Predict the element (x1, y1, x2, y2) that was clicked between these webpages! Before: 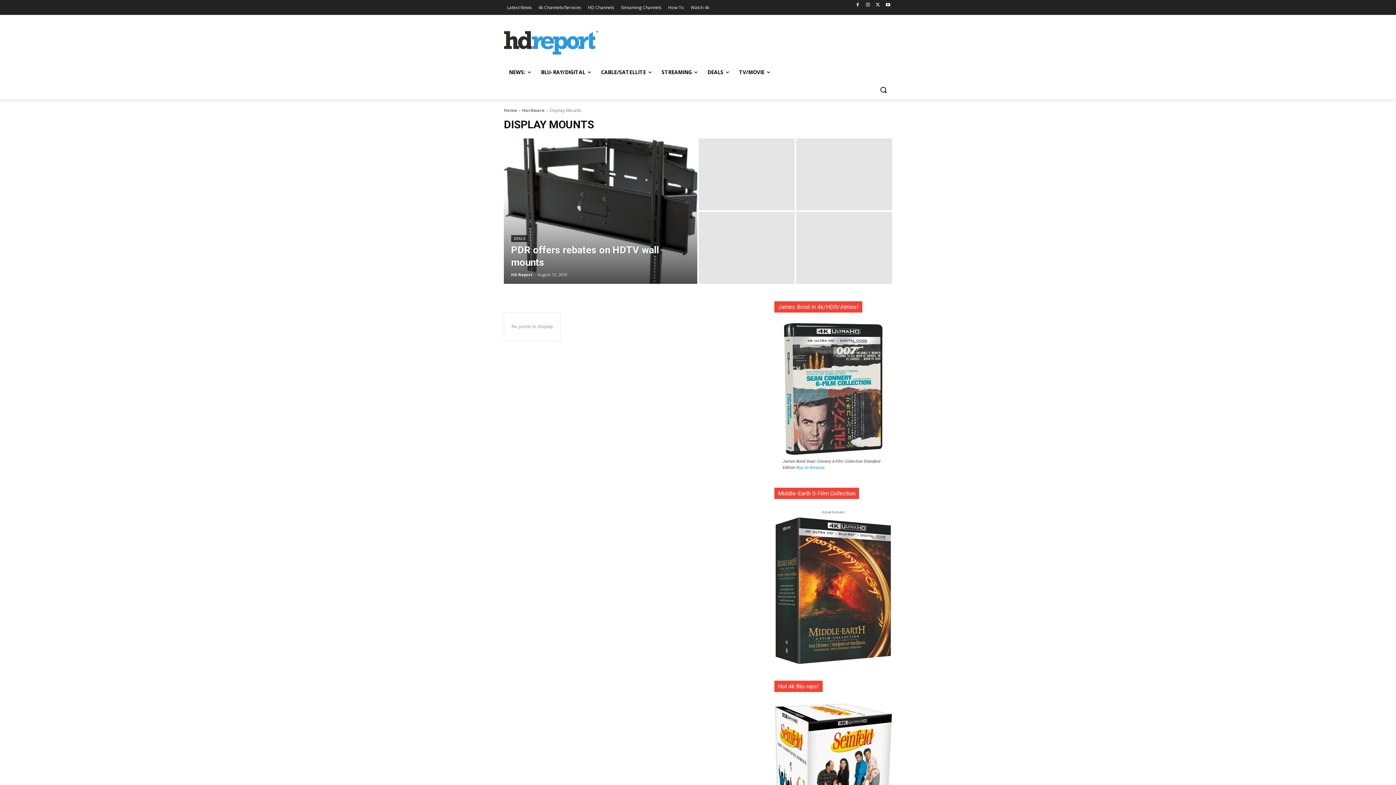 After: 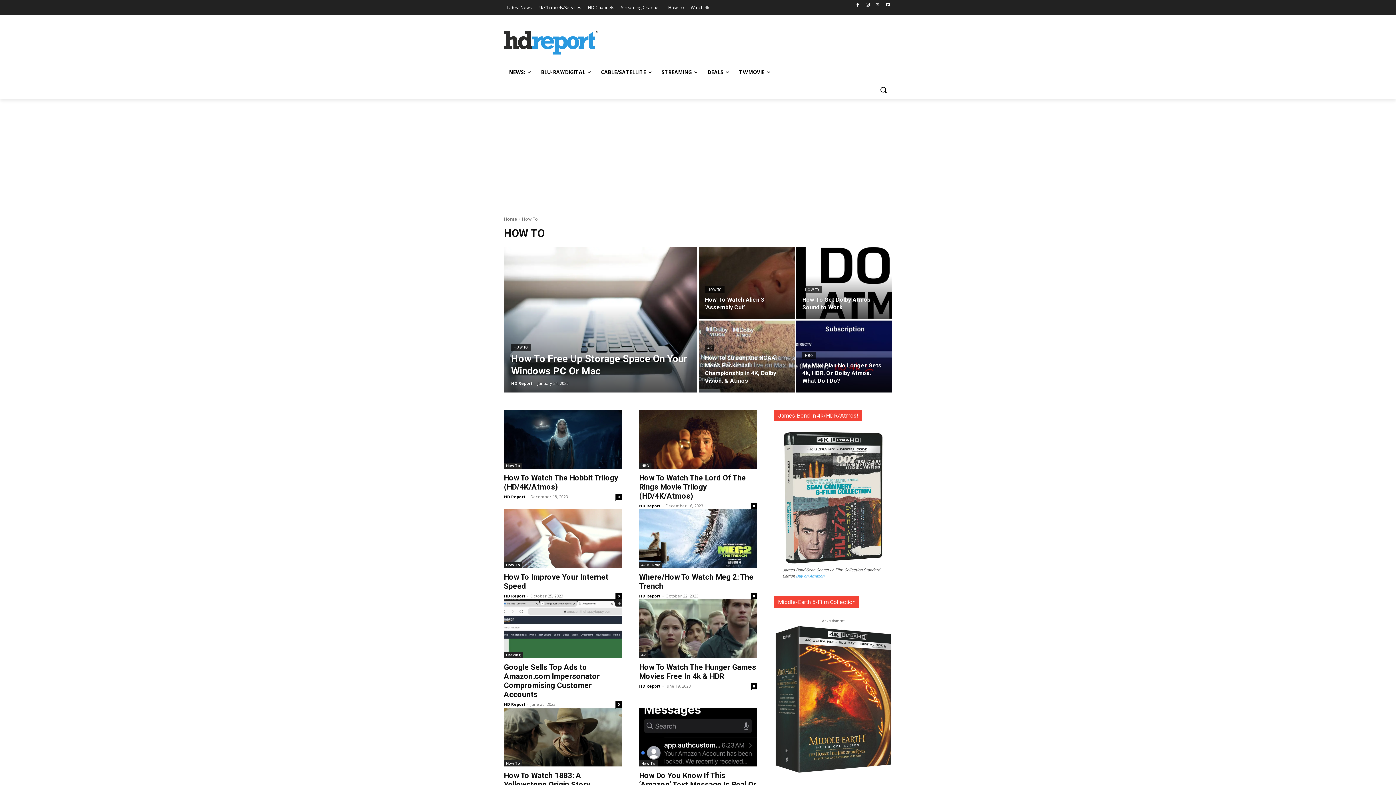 Action: label: How To bbox: (665, 0, 687, 14)